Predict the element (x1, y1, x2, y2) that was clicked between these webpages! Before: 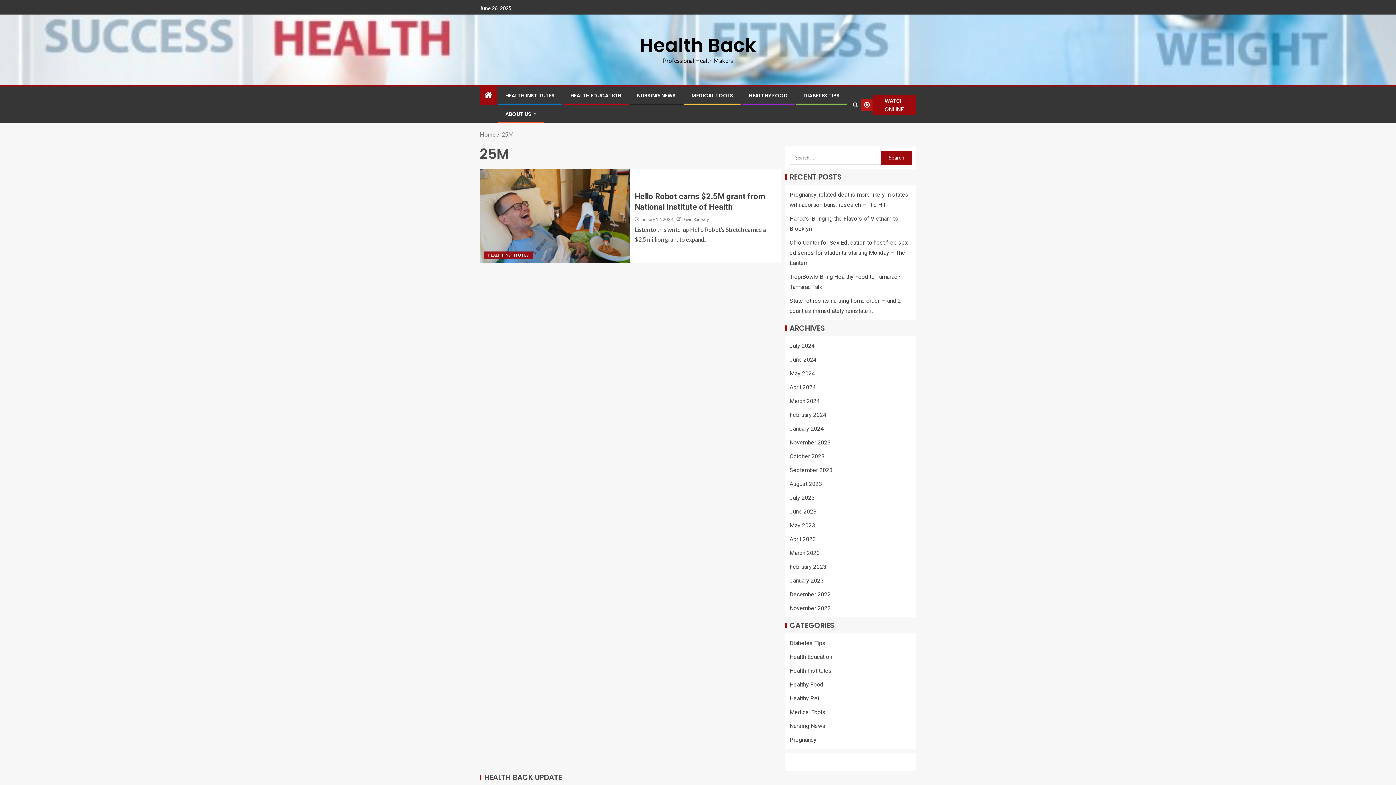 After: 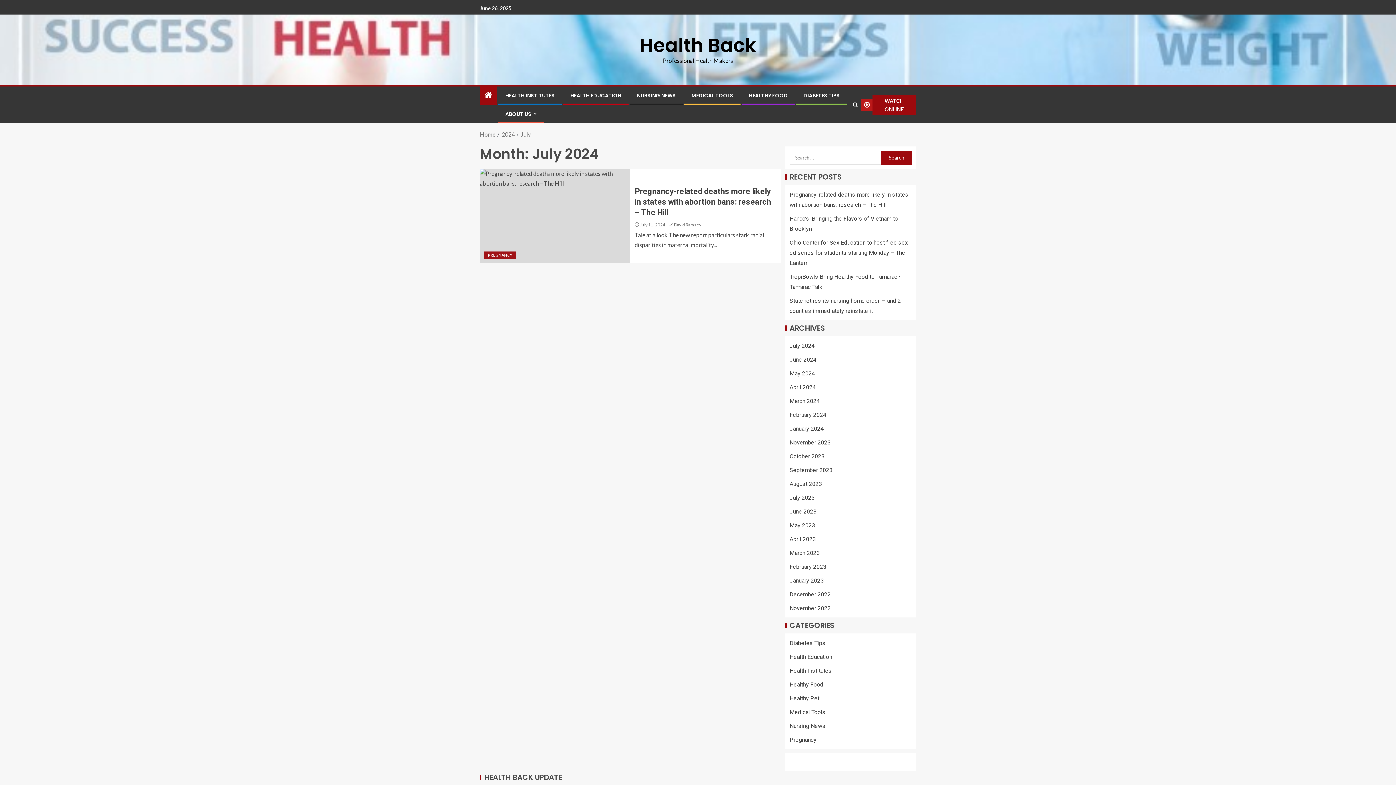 Action: bbox: (789, 342, 814, 349) label: July 2024